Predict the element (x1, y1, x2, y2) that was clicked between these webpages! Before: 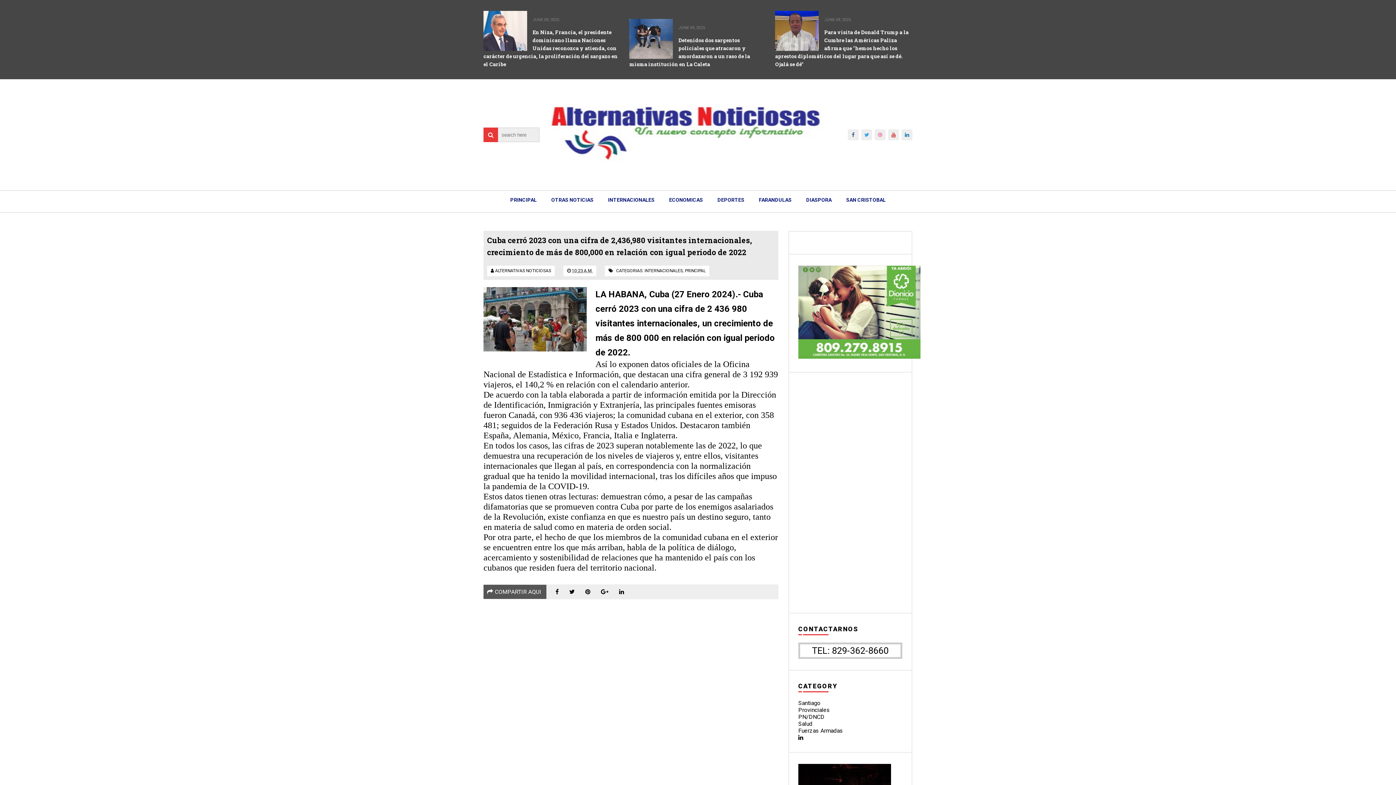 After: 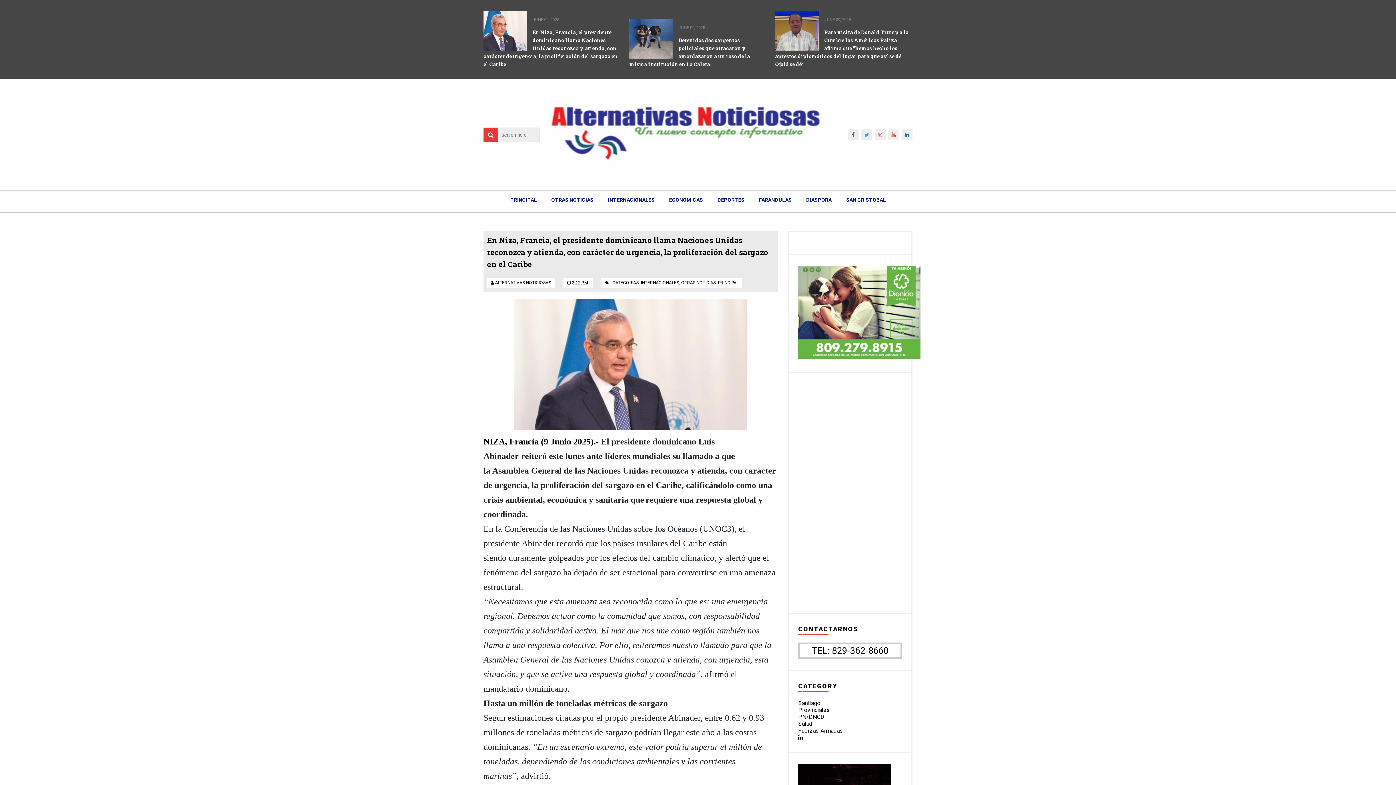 Action: bbox: (483, 10, 527, 50)